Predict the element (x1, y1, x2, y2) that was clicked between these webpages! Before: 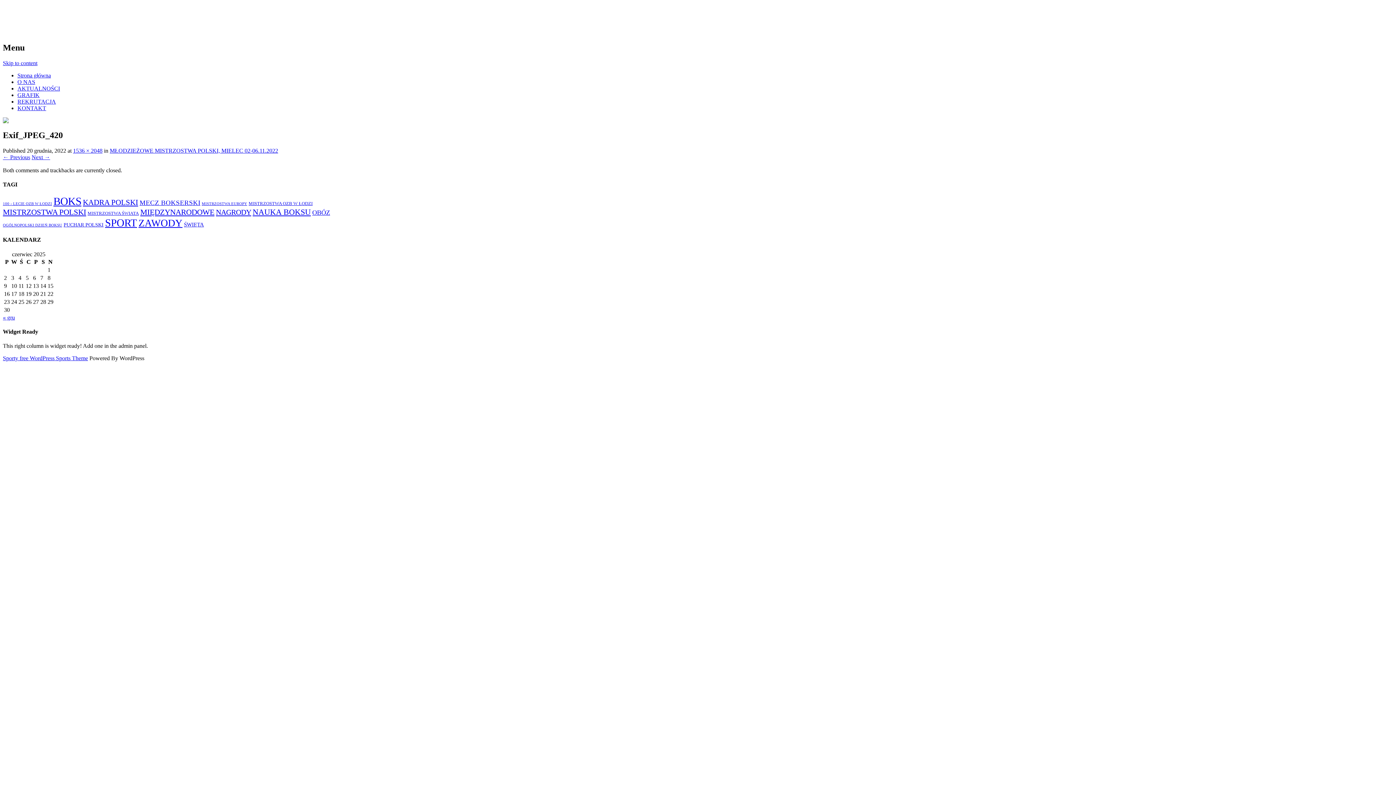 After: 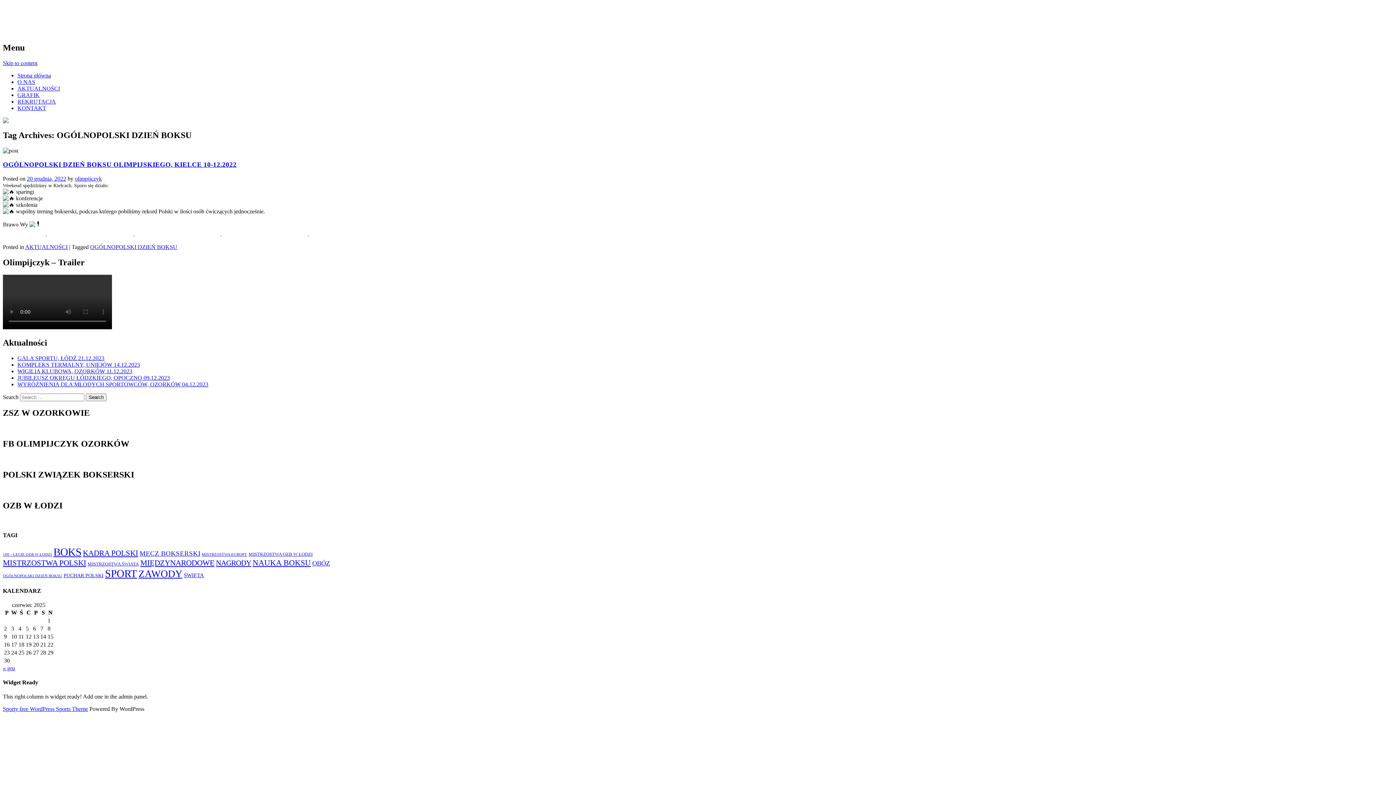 Action: label: OGÓLNOPOLSKI DZIEŃ BOKSU (1 element) bbox: (2, 223, 62, 227)